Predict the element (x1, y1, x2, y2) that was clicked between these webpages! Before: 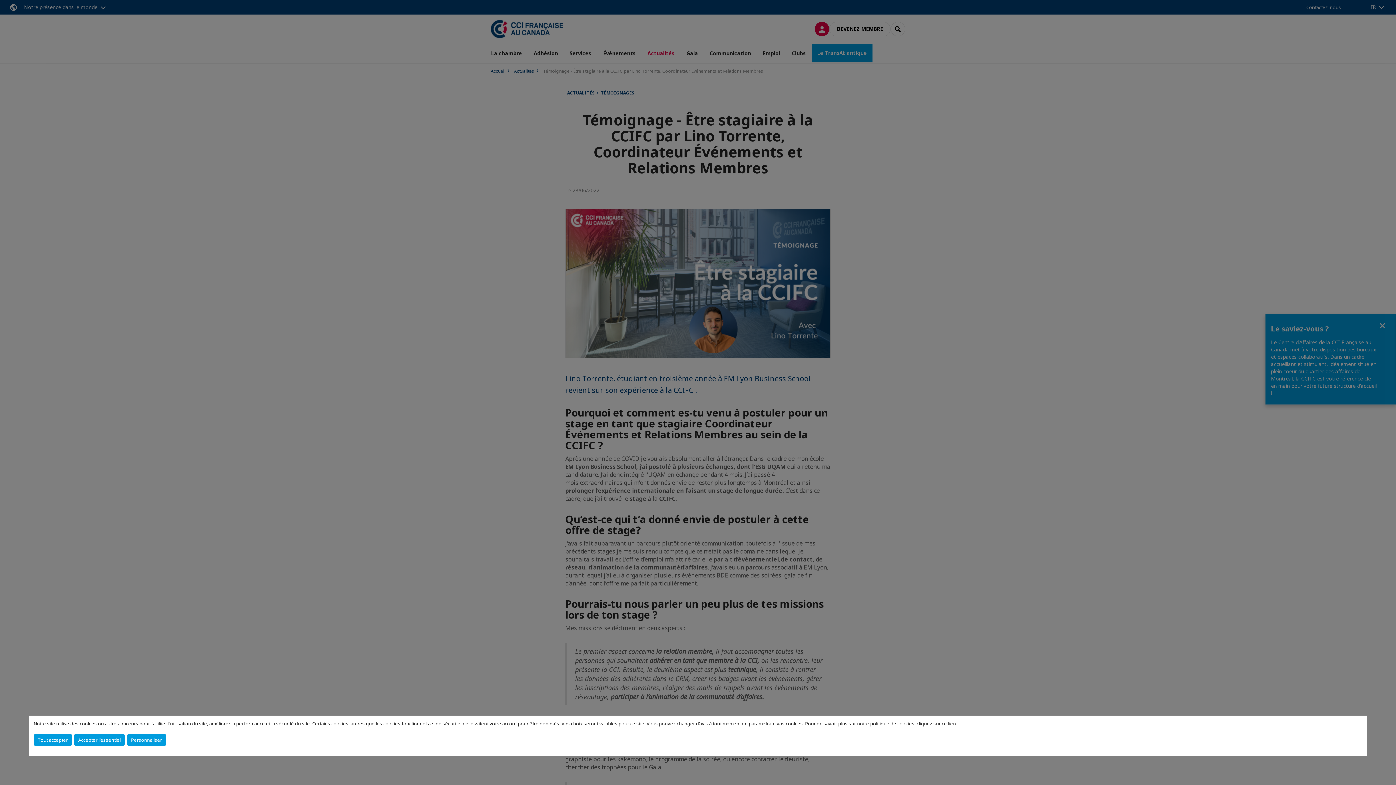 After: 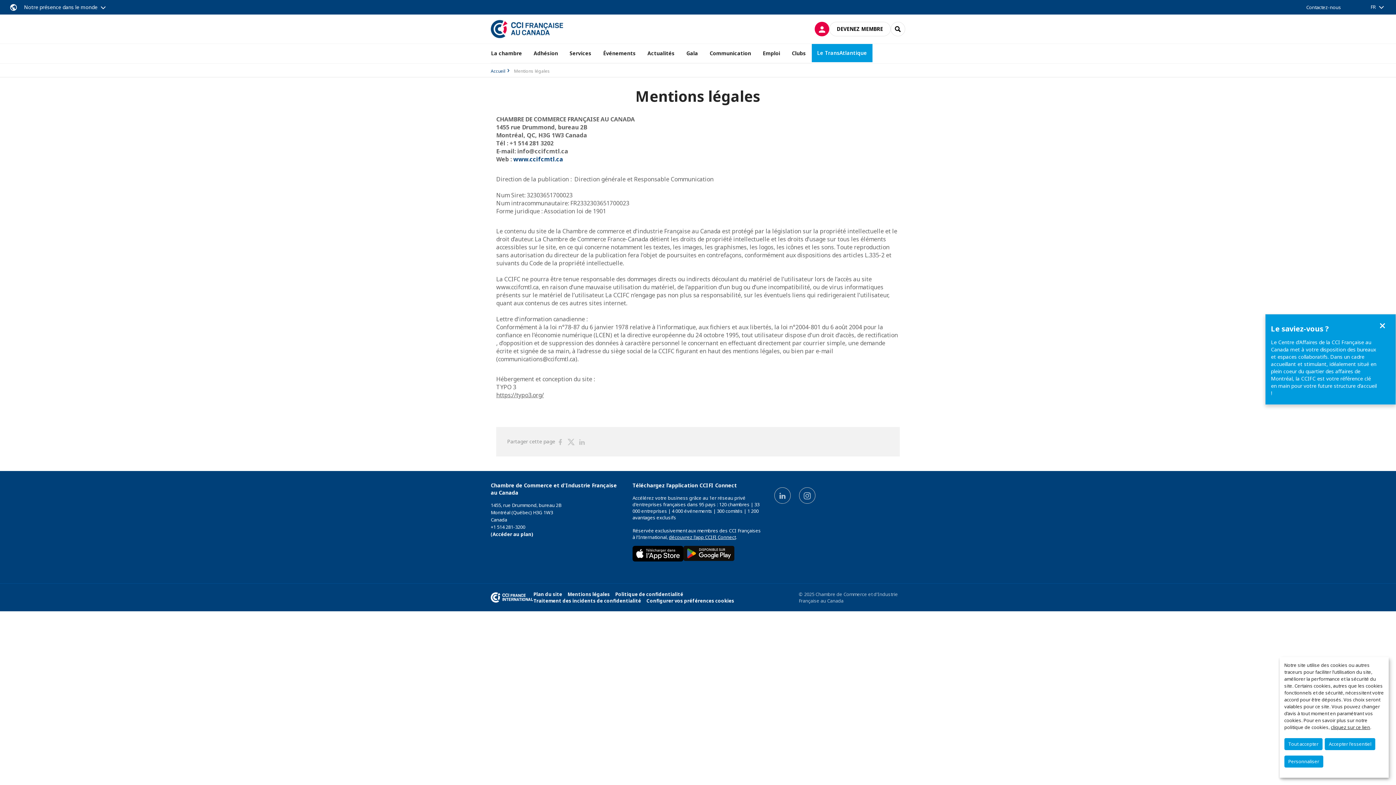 Action: label: cliquez sur ce lien bbox: (917, 720, 956, 727)